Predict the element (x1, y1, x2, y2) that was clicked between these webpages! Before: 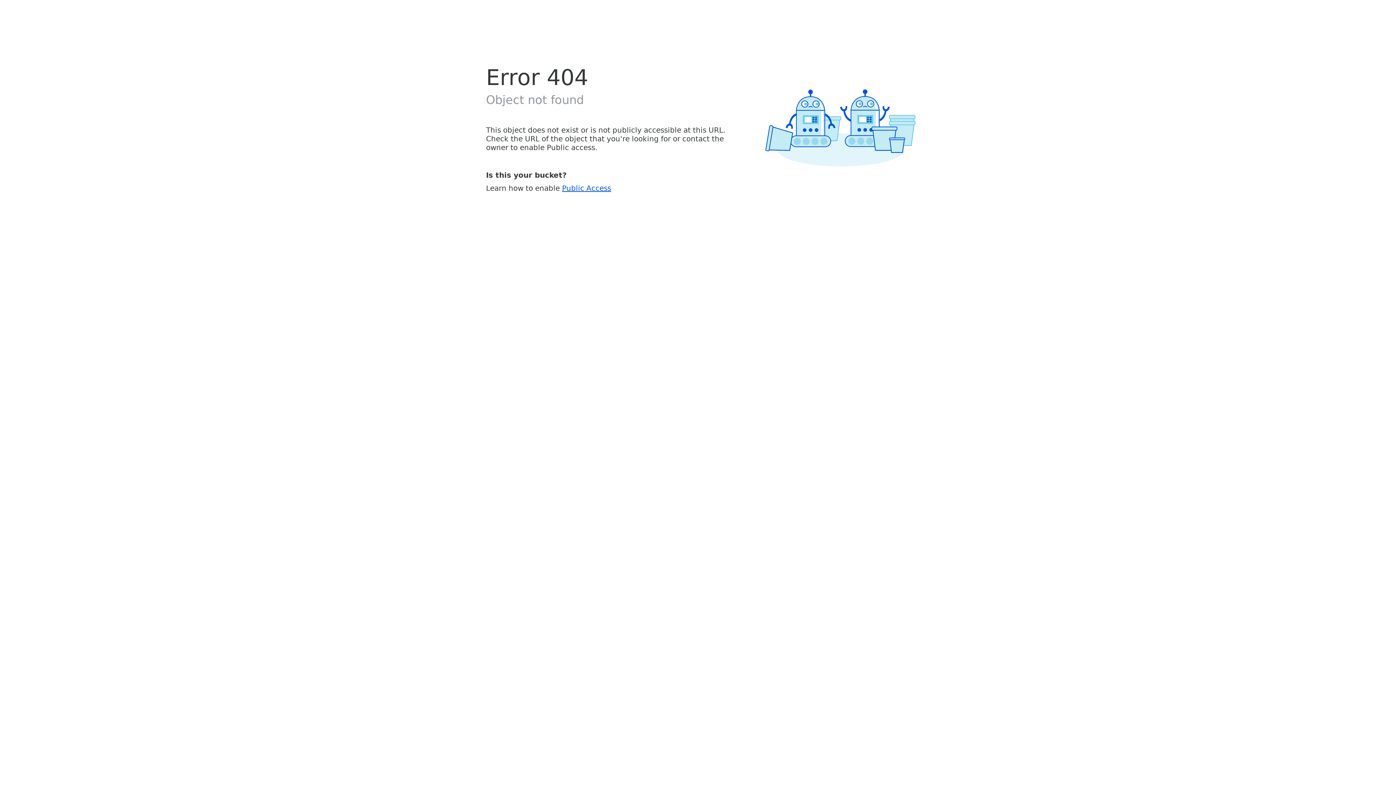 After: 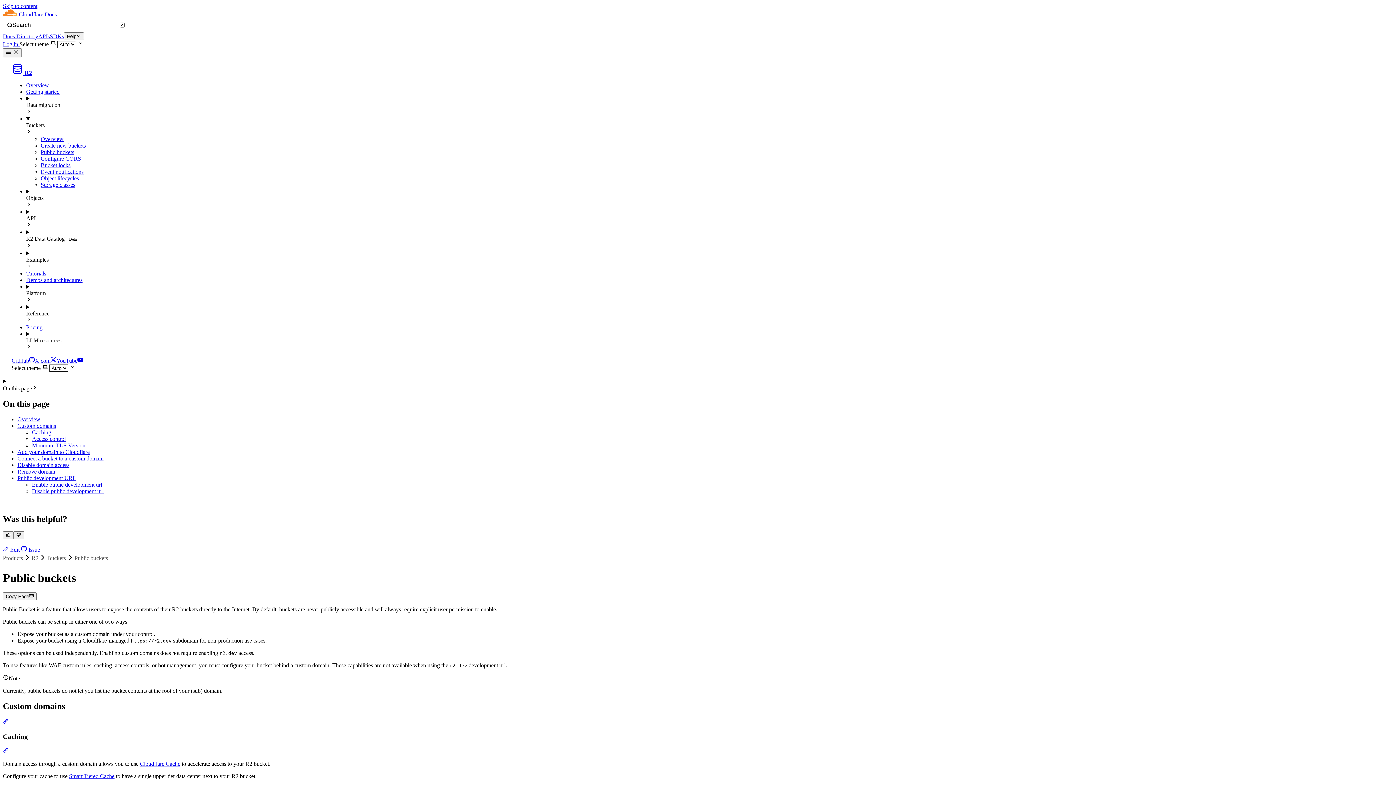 Action: bbox: (562, 183, 611, 192) label: Public Access